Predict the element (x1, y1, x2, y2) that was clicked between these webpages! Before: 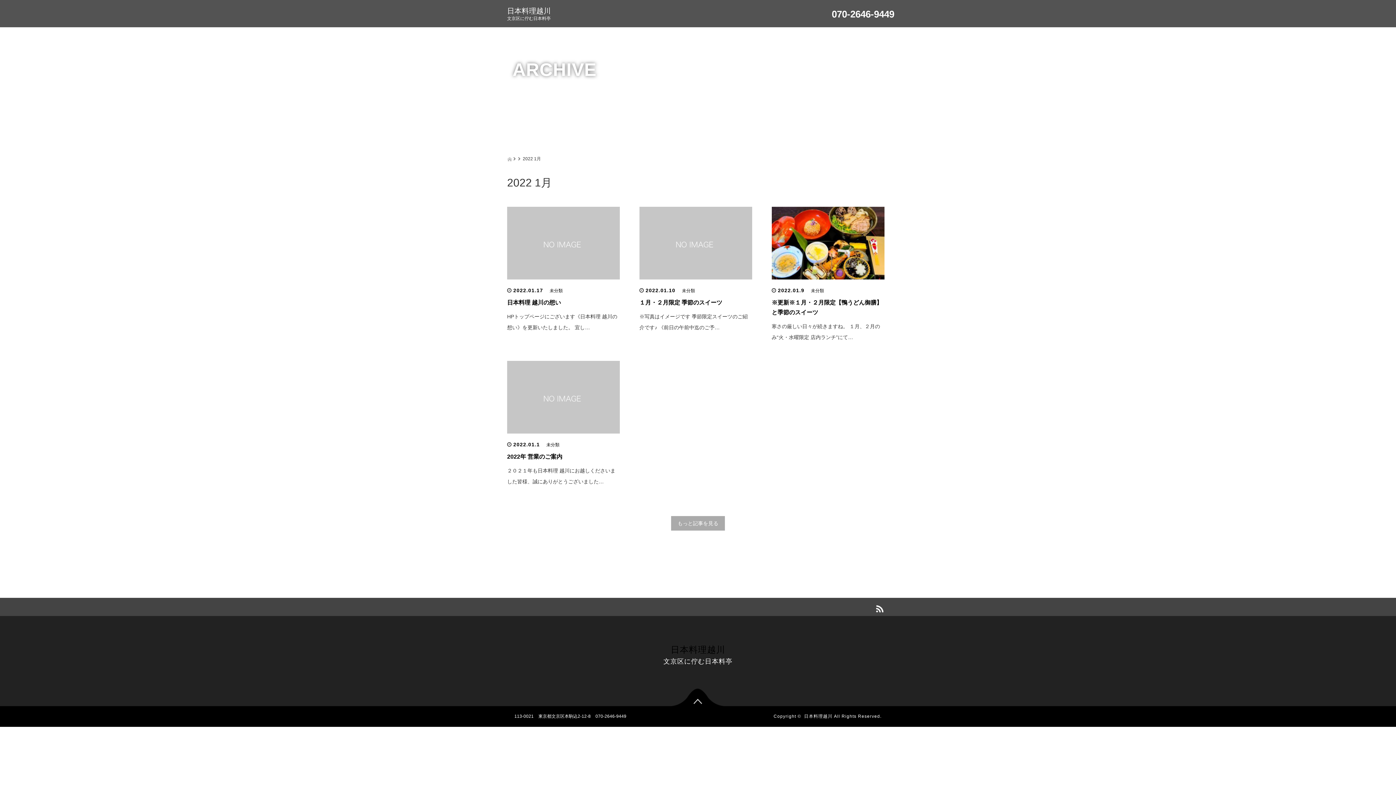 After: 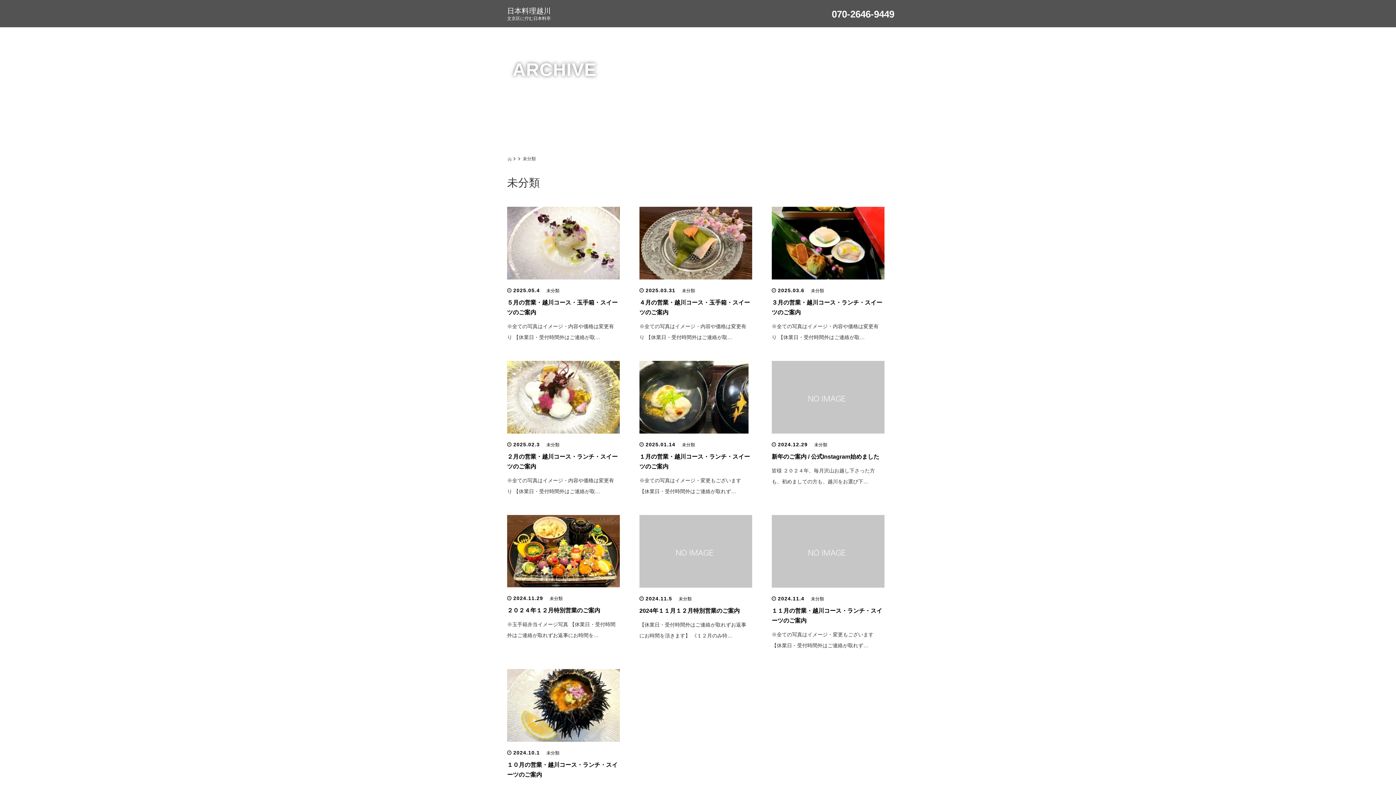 Action: bbox: (811, 288, 824, 293) label: 未分類